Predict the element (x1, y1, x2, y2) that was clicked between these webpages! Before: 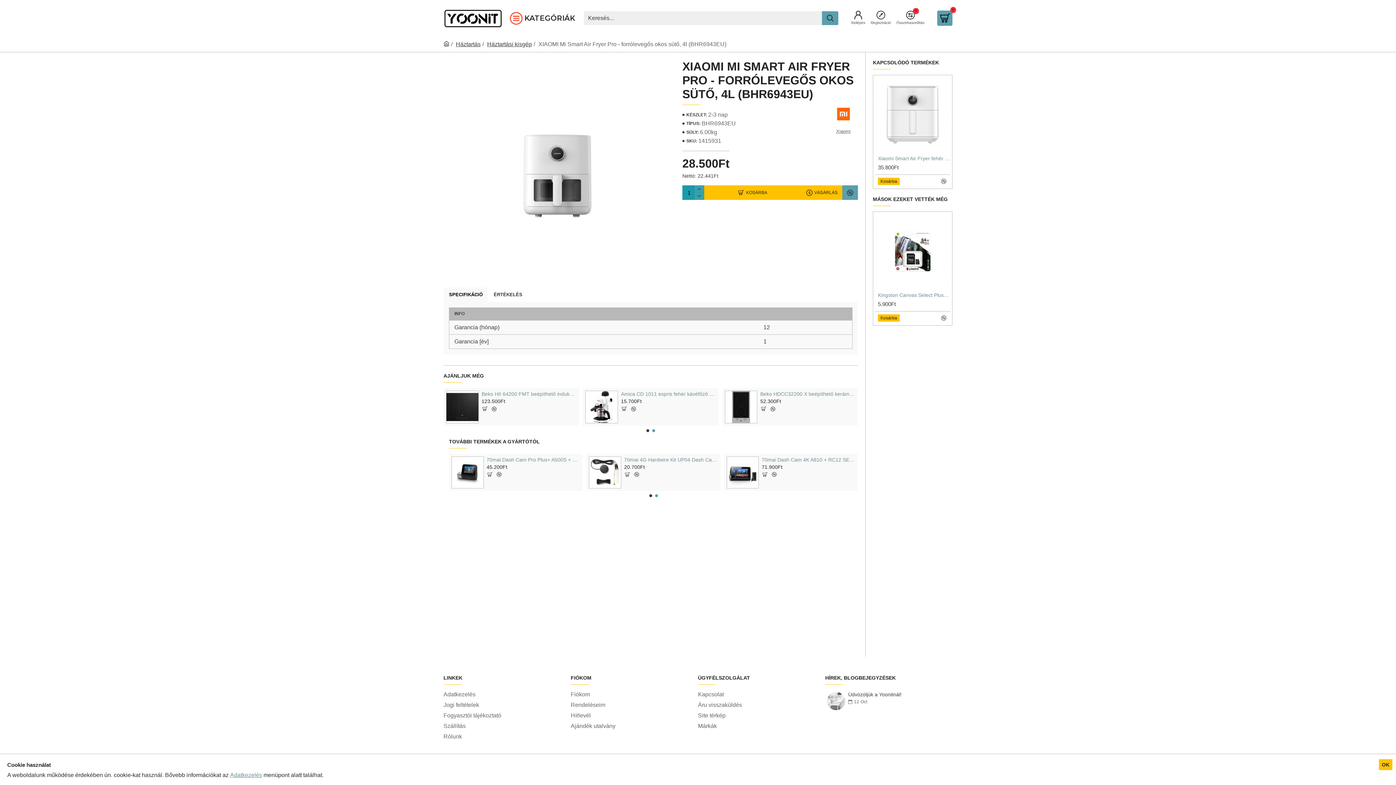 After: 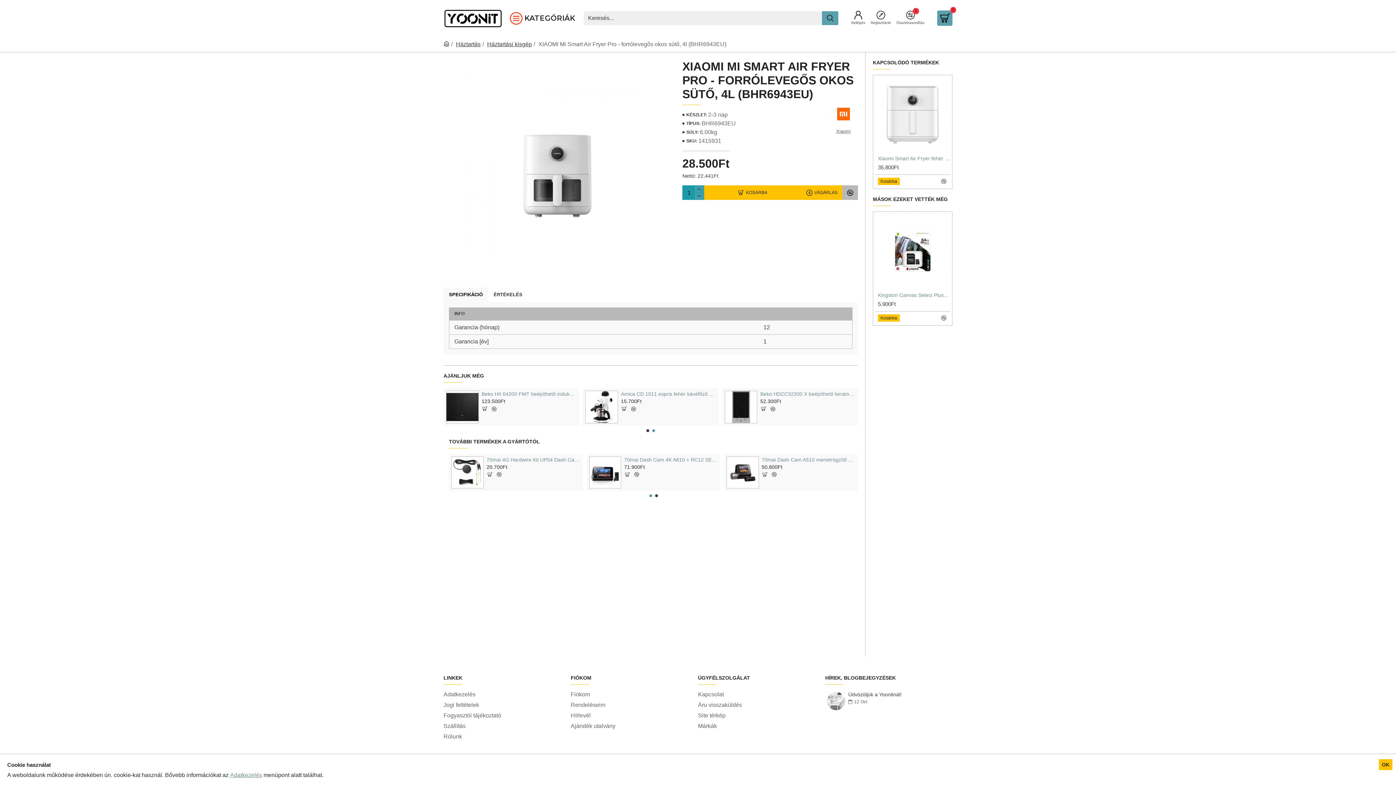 Action: bbox: (842, 185, 858, 200)